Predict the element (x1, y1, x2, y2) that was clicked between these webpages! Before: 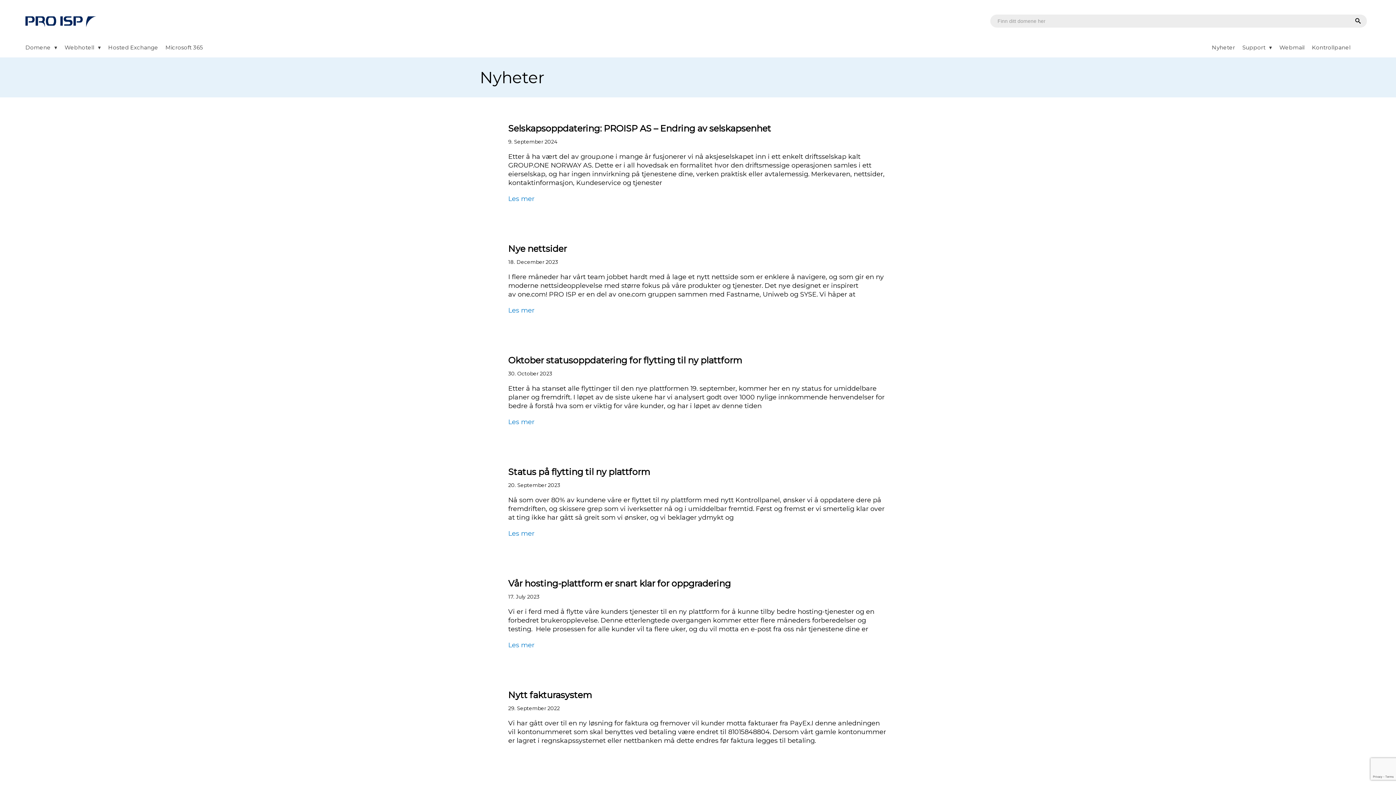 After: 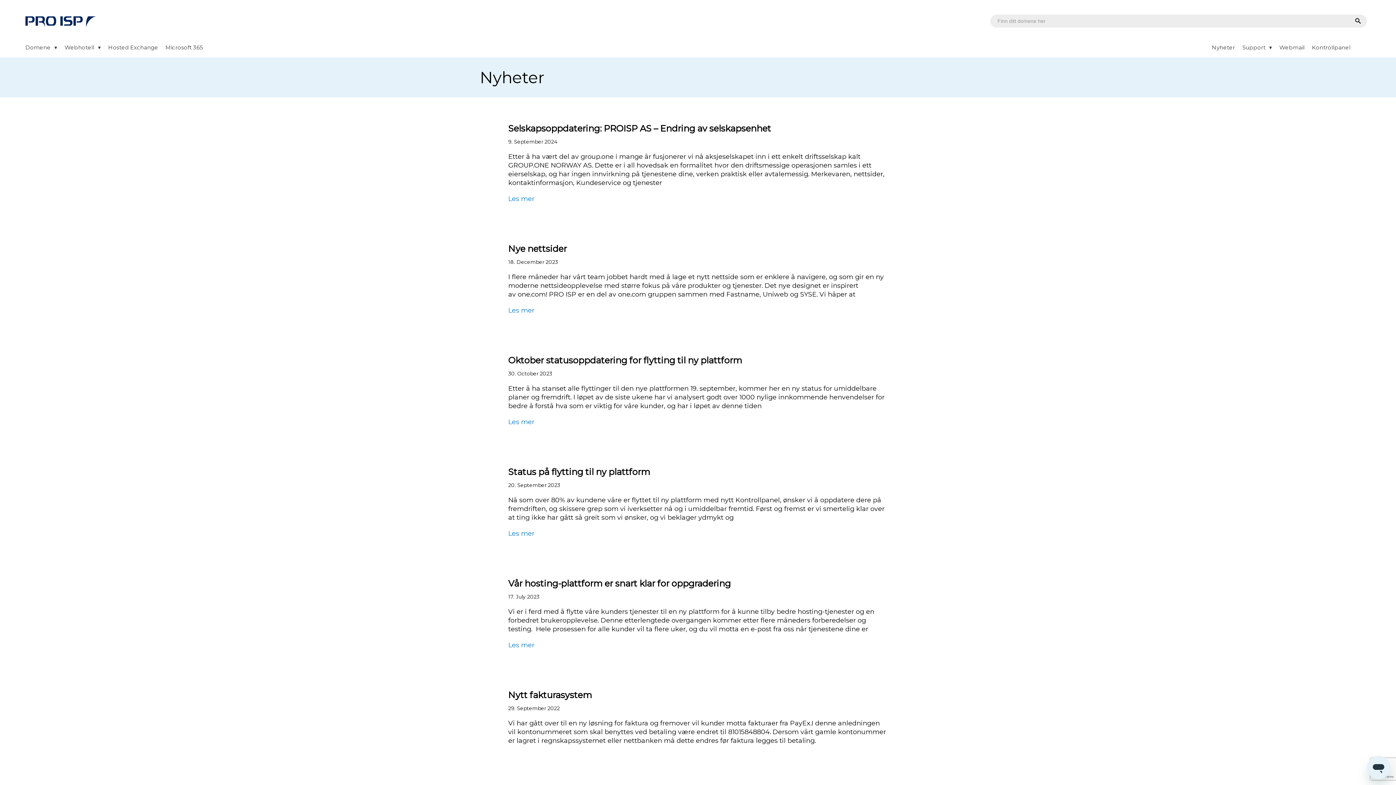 Action: bbox: (1212, 39, 1242, 57) label: Nyheter